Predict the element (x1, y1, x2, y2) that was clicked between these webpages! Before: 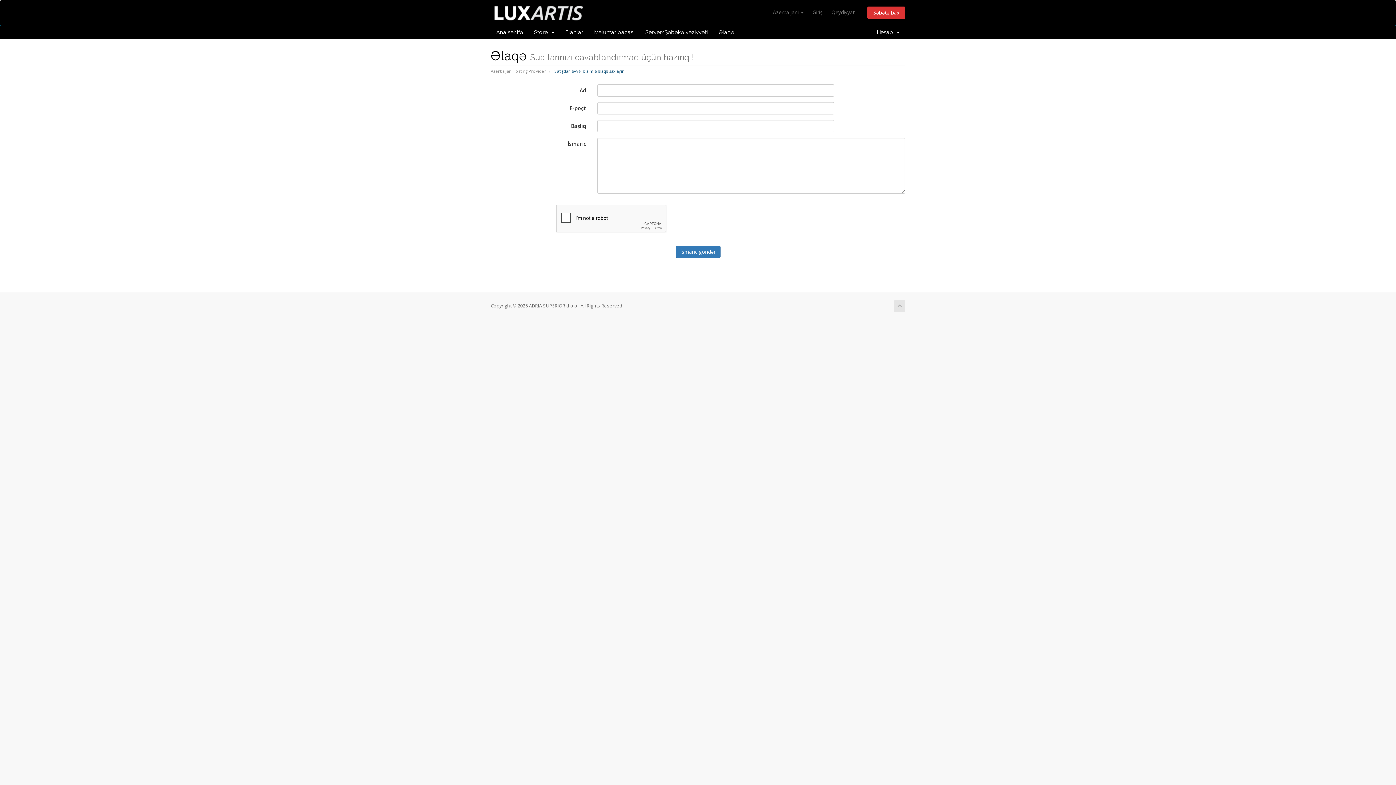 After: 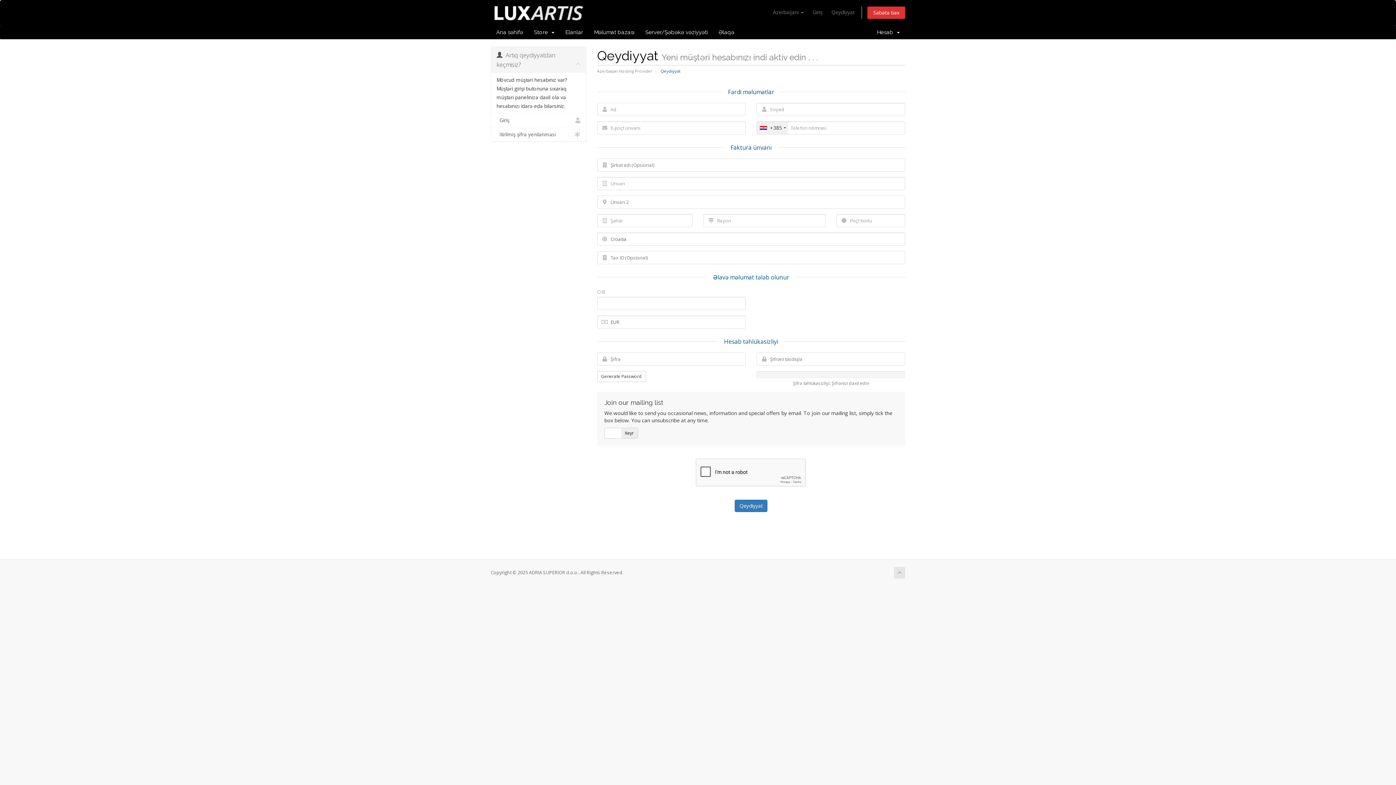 Action: label: Qeydiyyat bbox: (828, 6, 858, 18)